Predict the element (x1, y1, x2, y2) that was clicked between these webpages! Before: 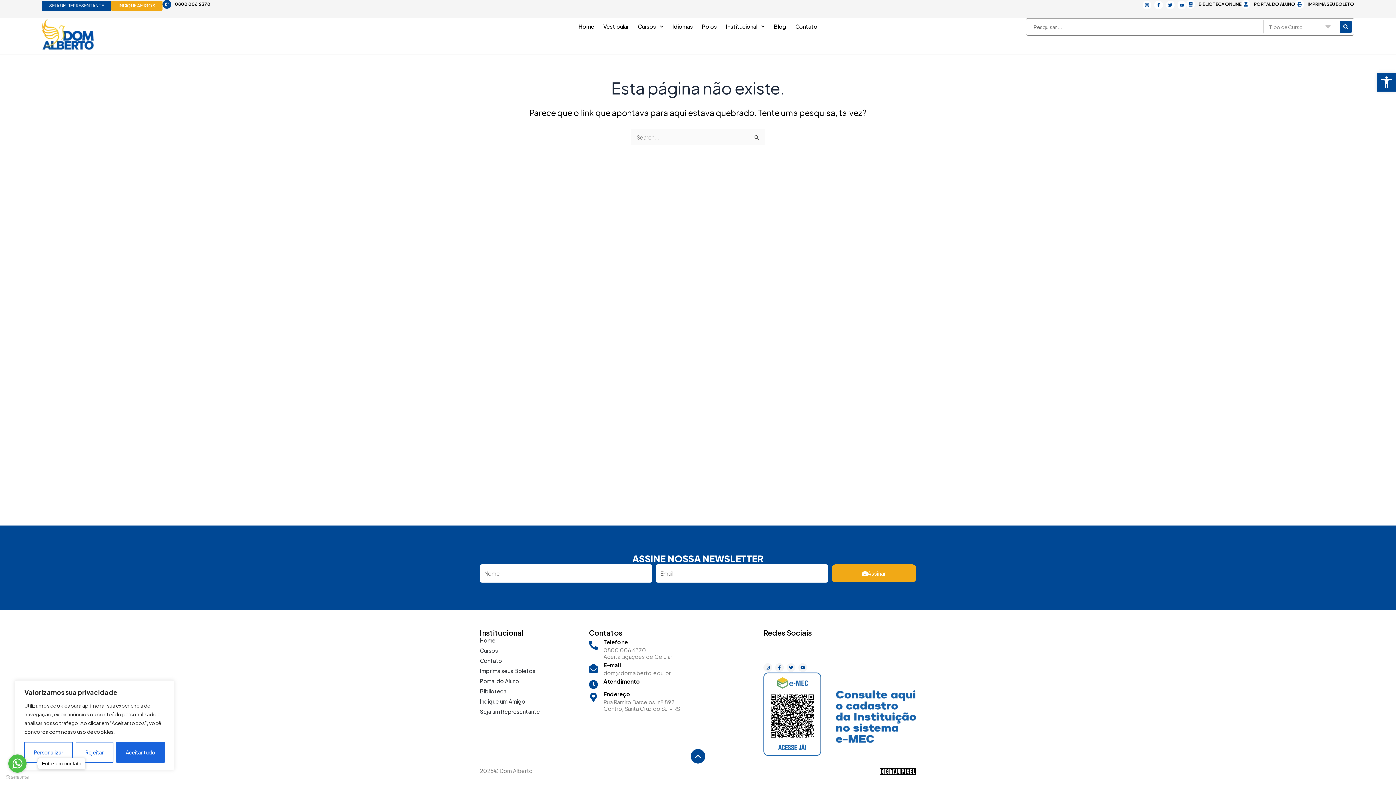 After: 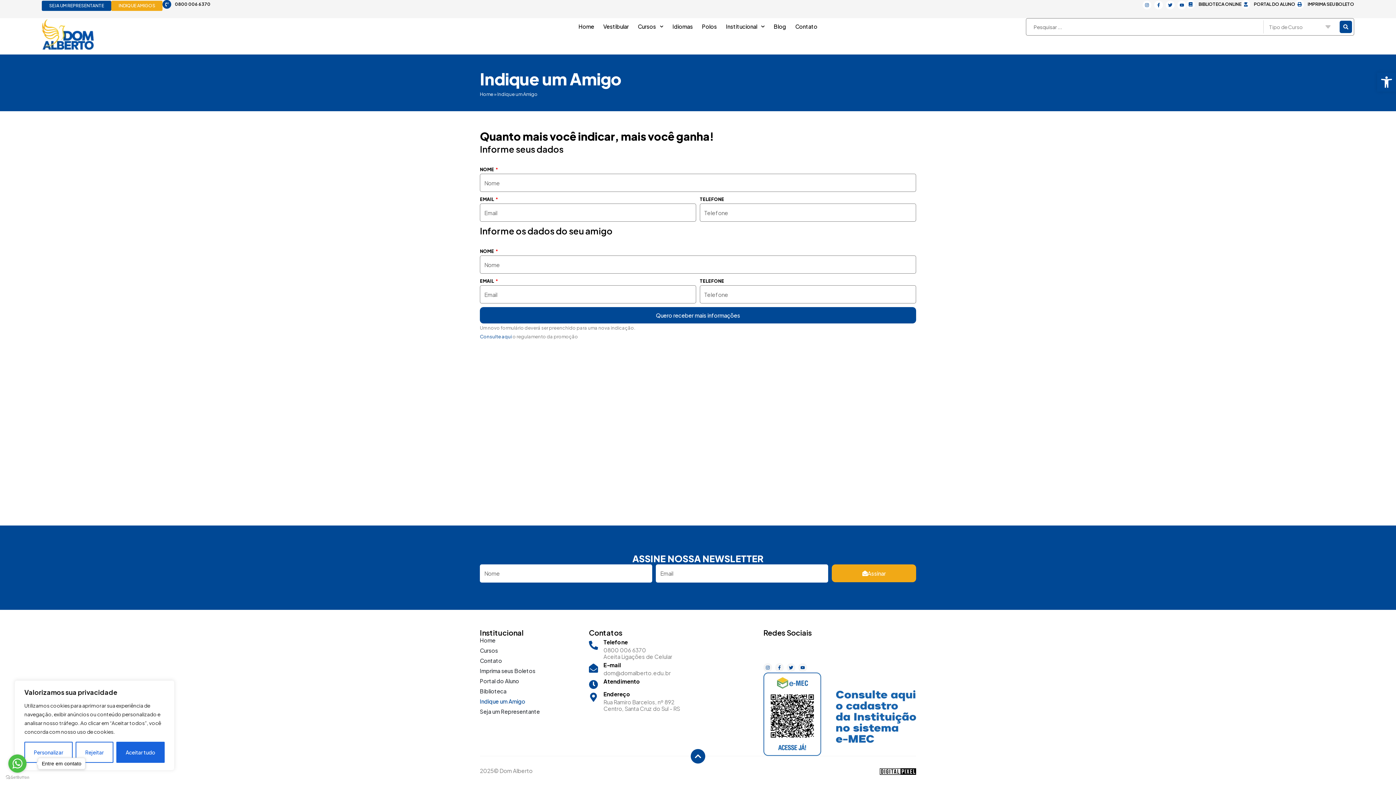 Action: bbox: (111, 0, 162, 10) label: INDIQUE AMIGOS